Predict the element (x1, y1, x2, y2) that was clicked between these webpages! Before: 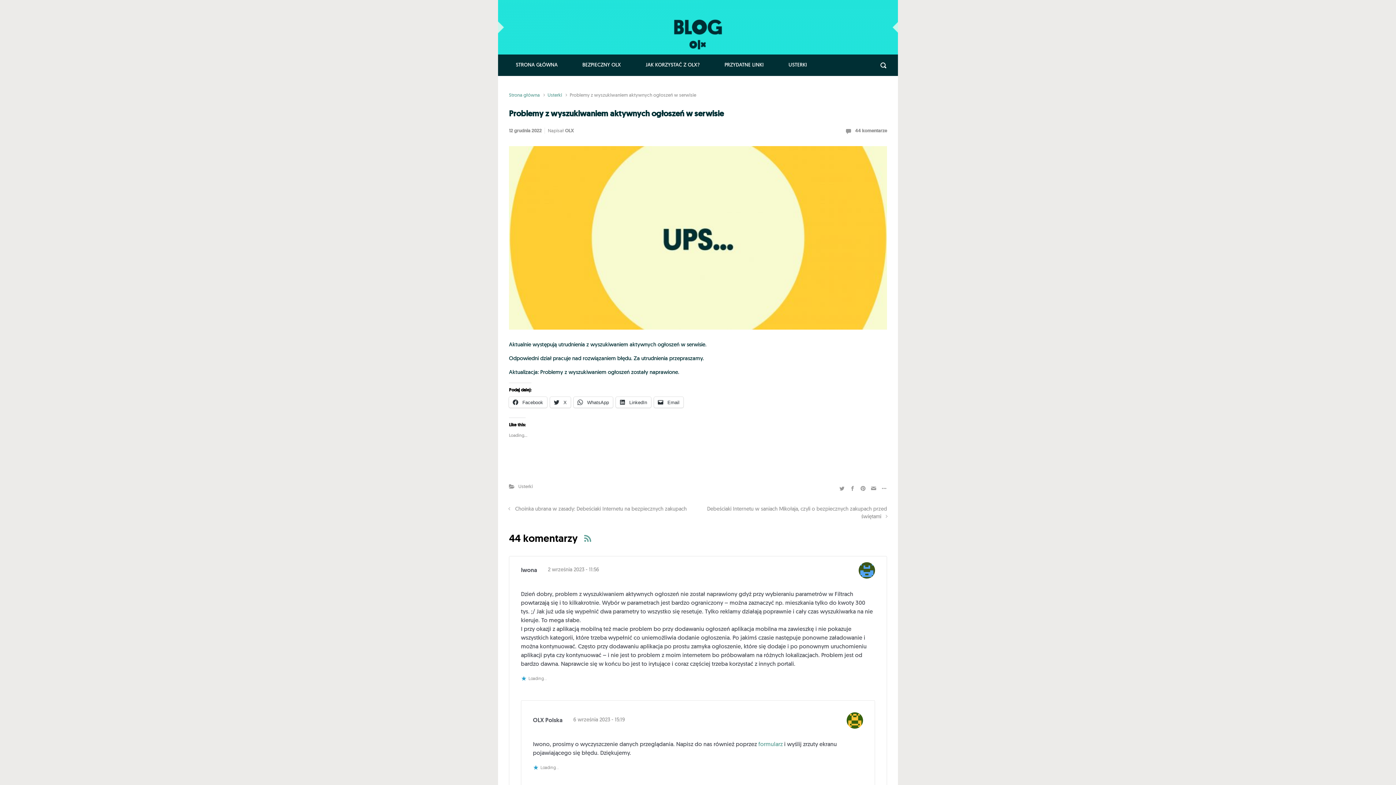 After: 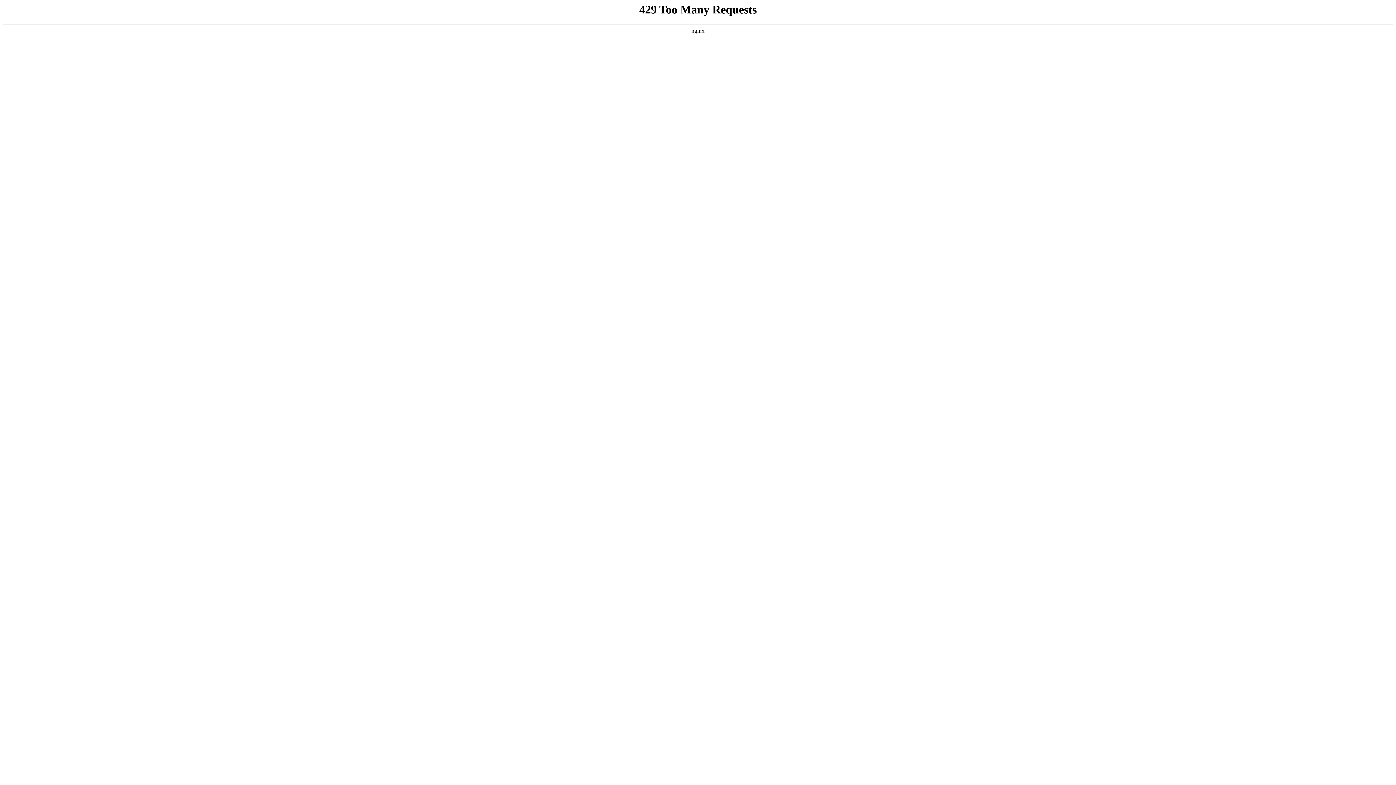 Action: bbox: (509, 506, 686, 512) label: Choinka ubrana w zasady: Debeściaki Internetu na bezpiecznych zakupach